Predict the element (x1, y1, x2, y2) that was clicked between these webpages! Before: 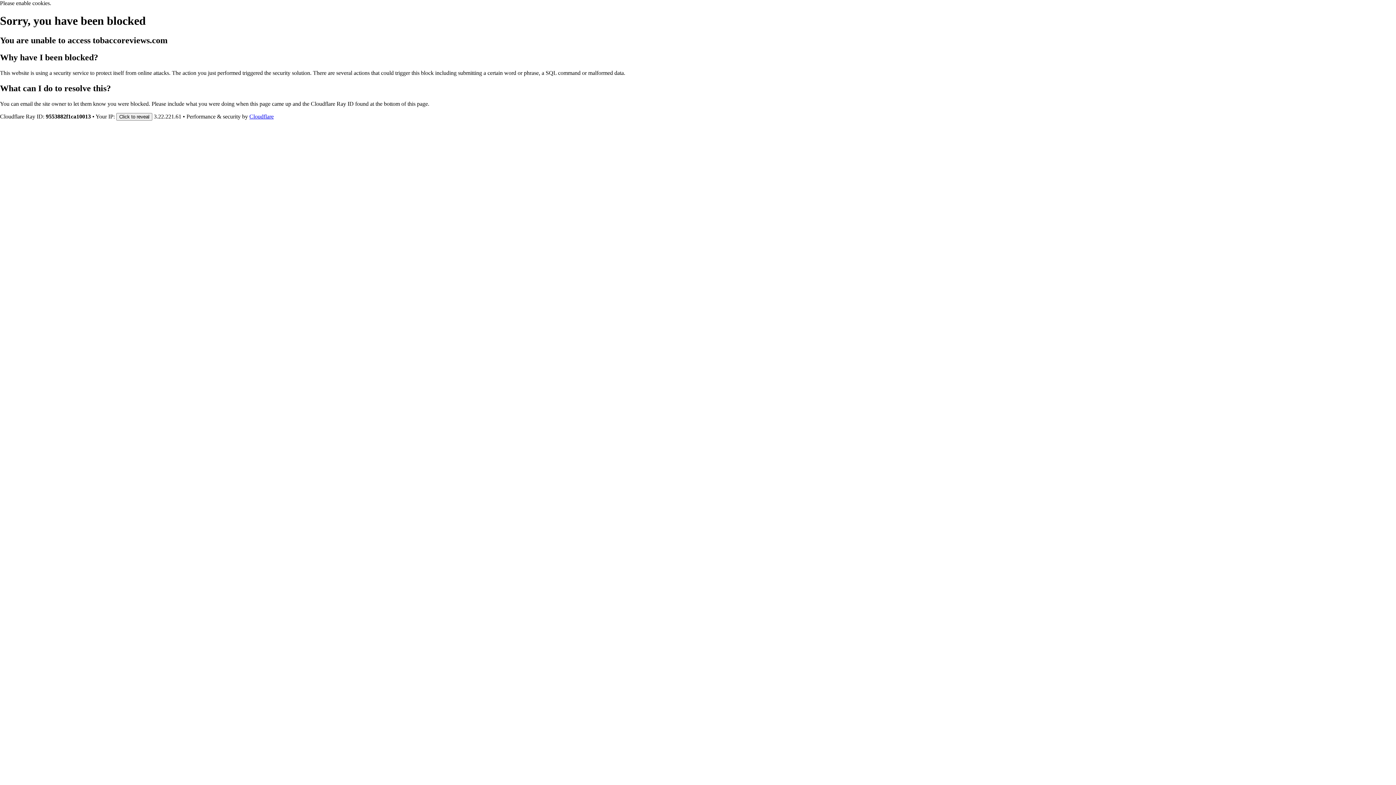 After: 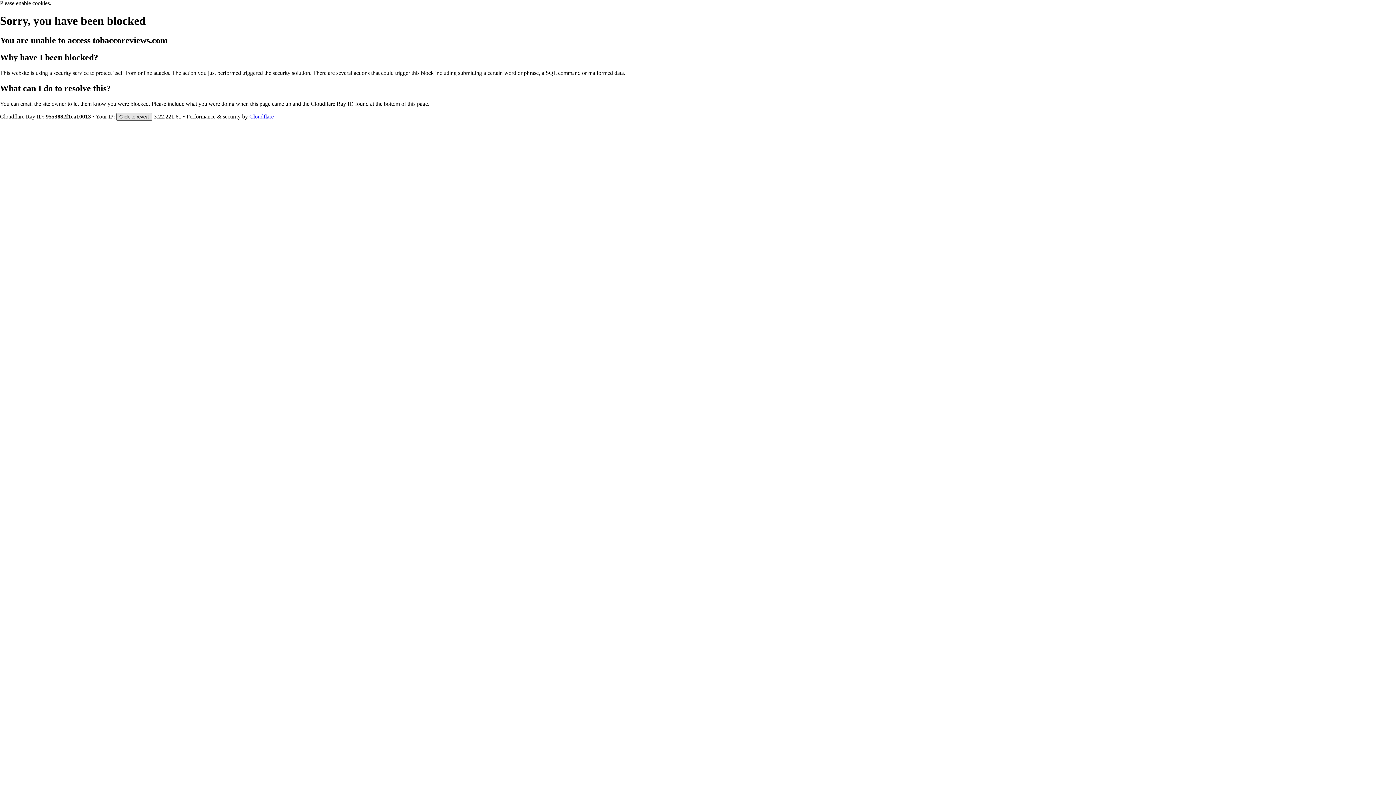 Action: label: Click to reveal bbox: (116, 112, 152, 120)